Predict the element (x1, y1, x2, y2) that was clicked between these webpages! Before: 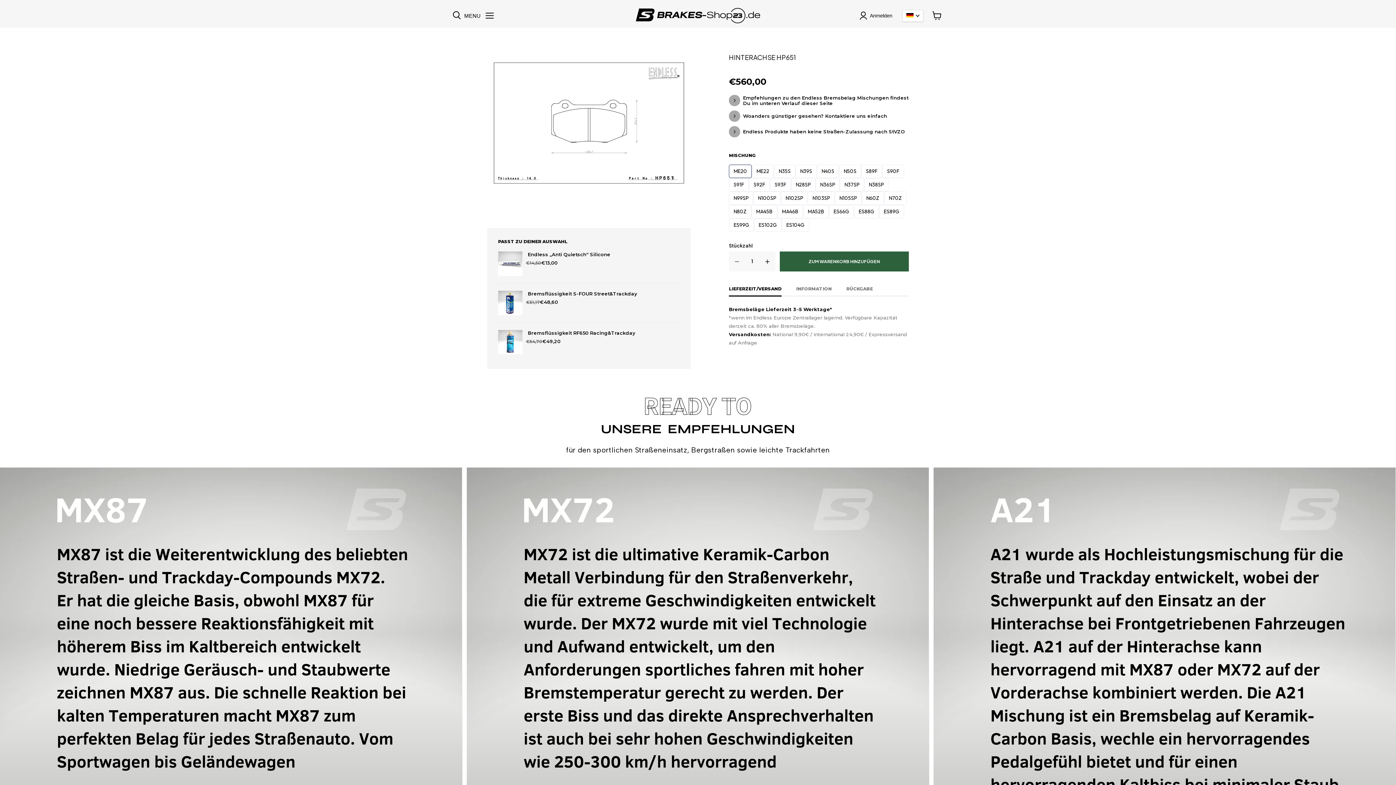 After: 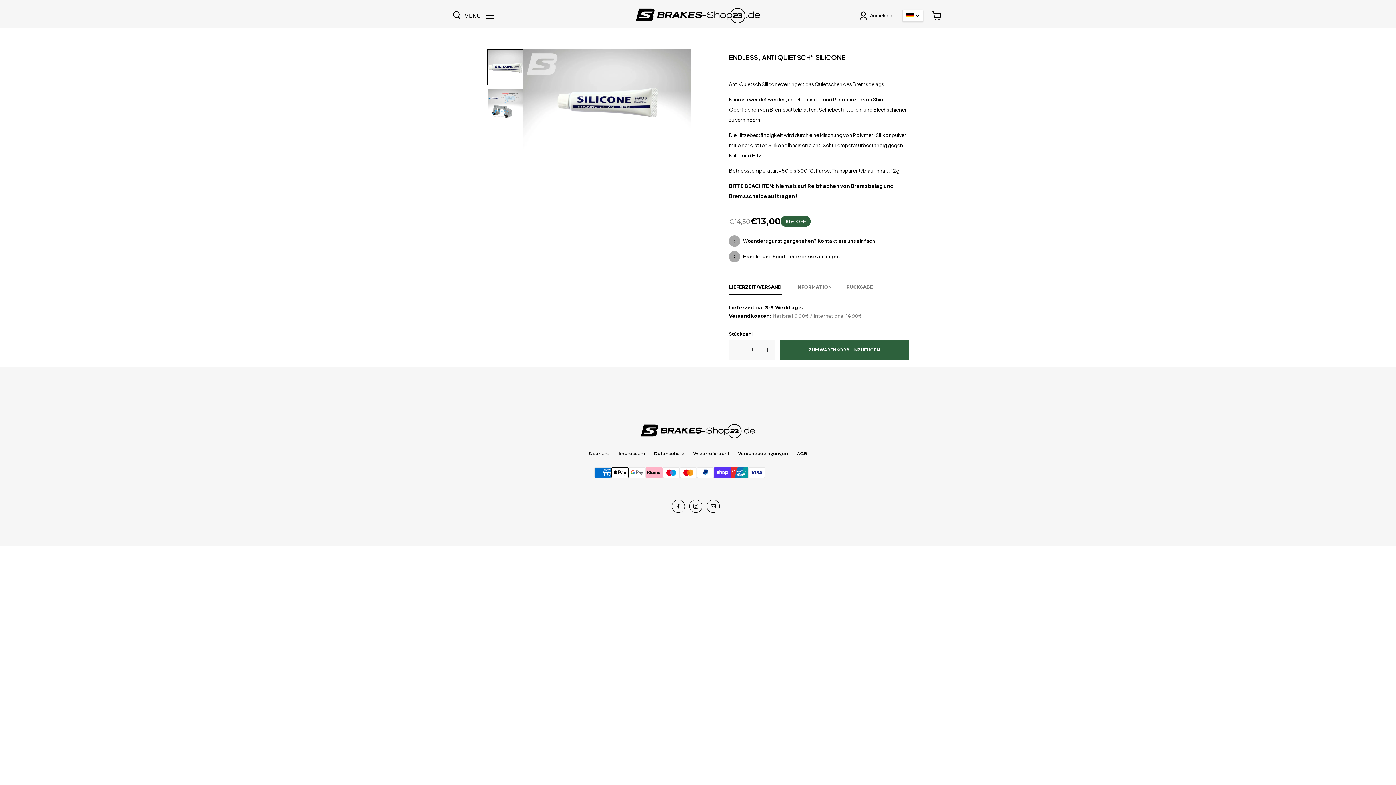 Action: bbox: (528, 251, 680, 257) label: Endless „Anti Quietsch“ Silicone